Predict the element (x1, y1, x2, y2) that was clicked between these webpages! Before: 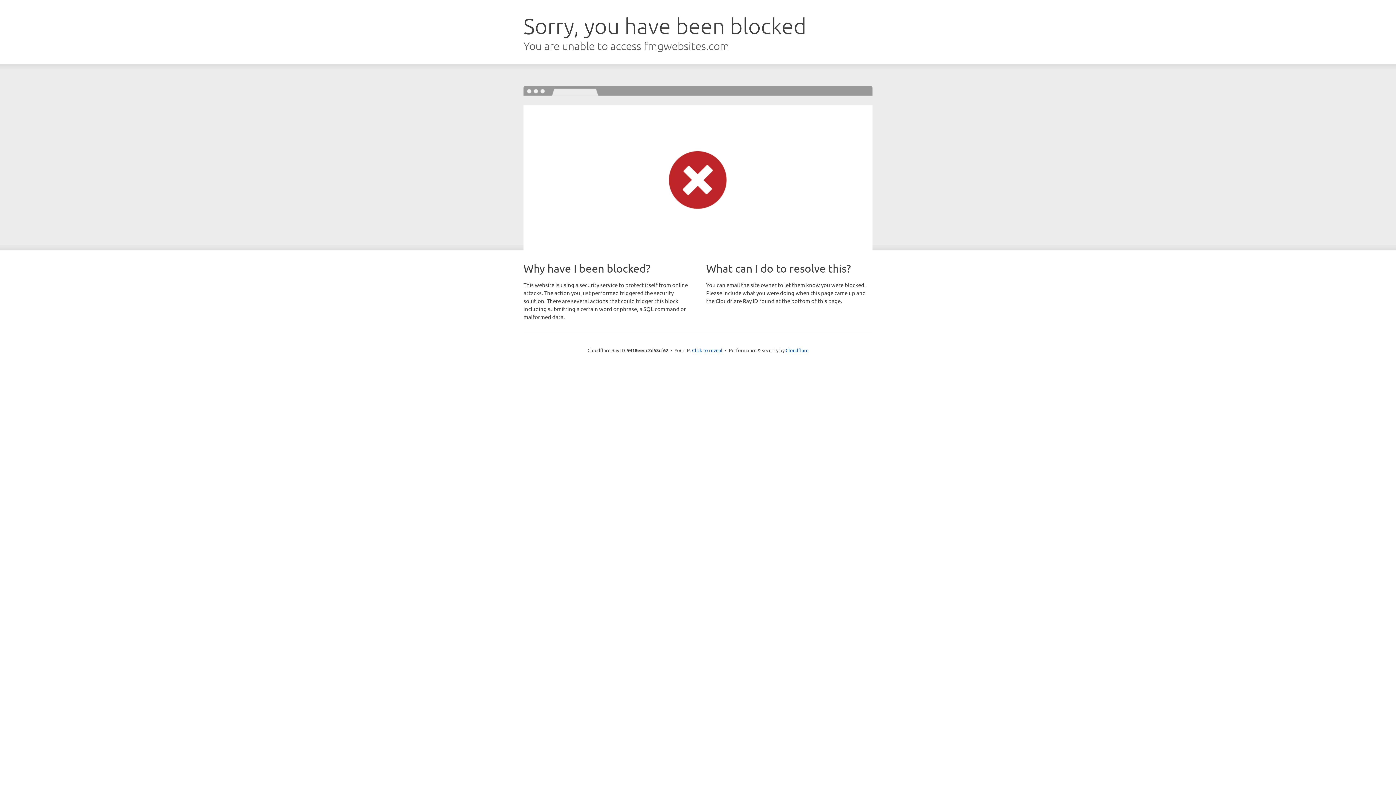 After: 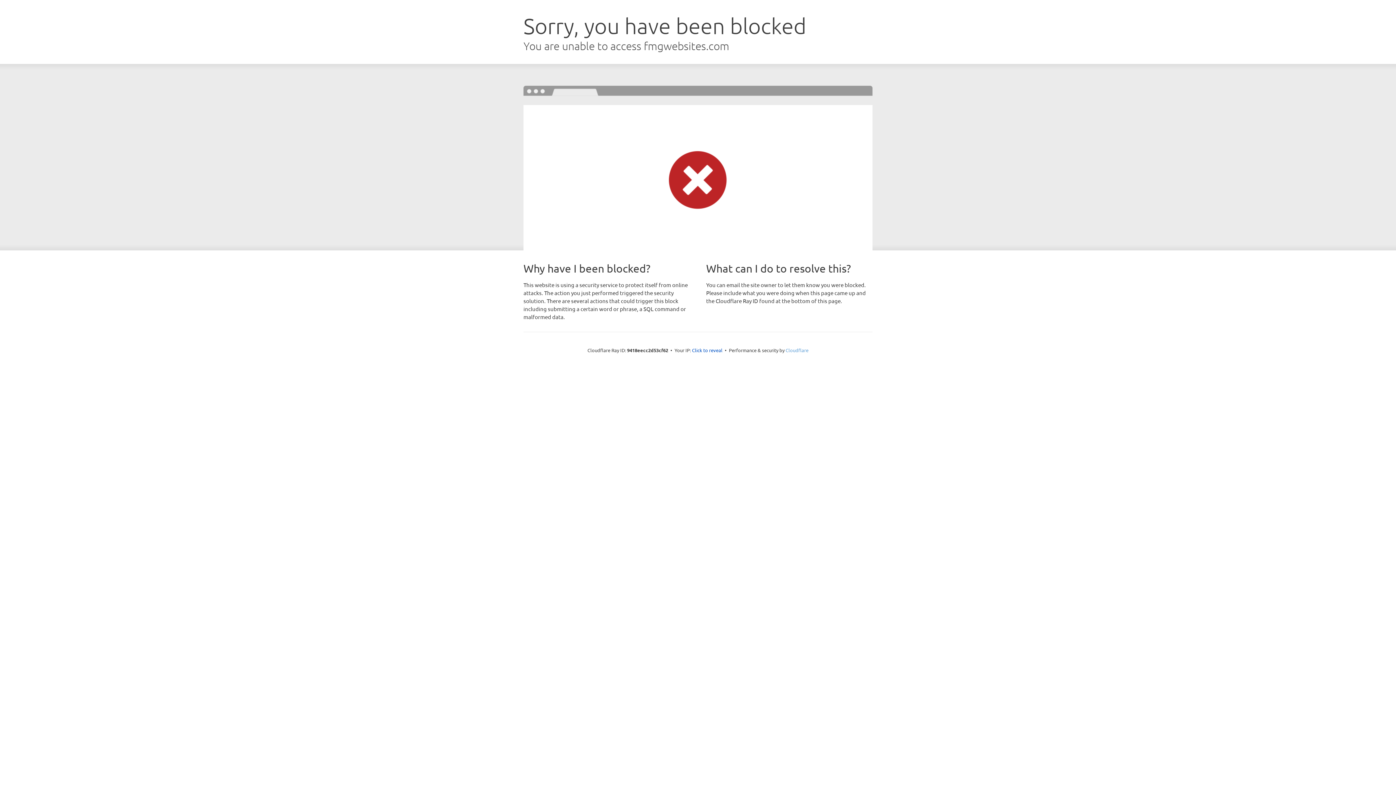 Action: bbox: (785, 347, 808, 353) label: Cloudflare